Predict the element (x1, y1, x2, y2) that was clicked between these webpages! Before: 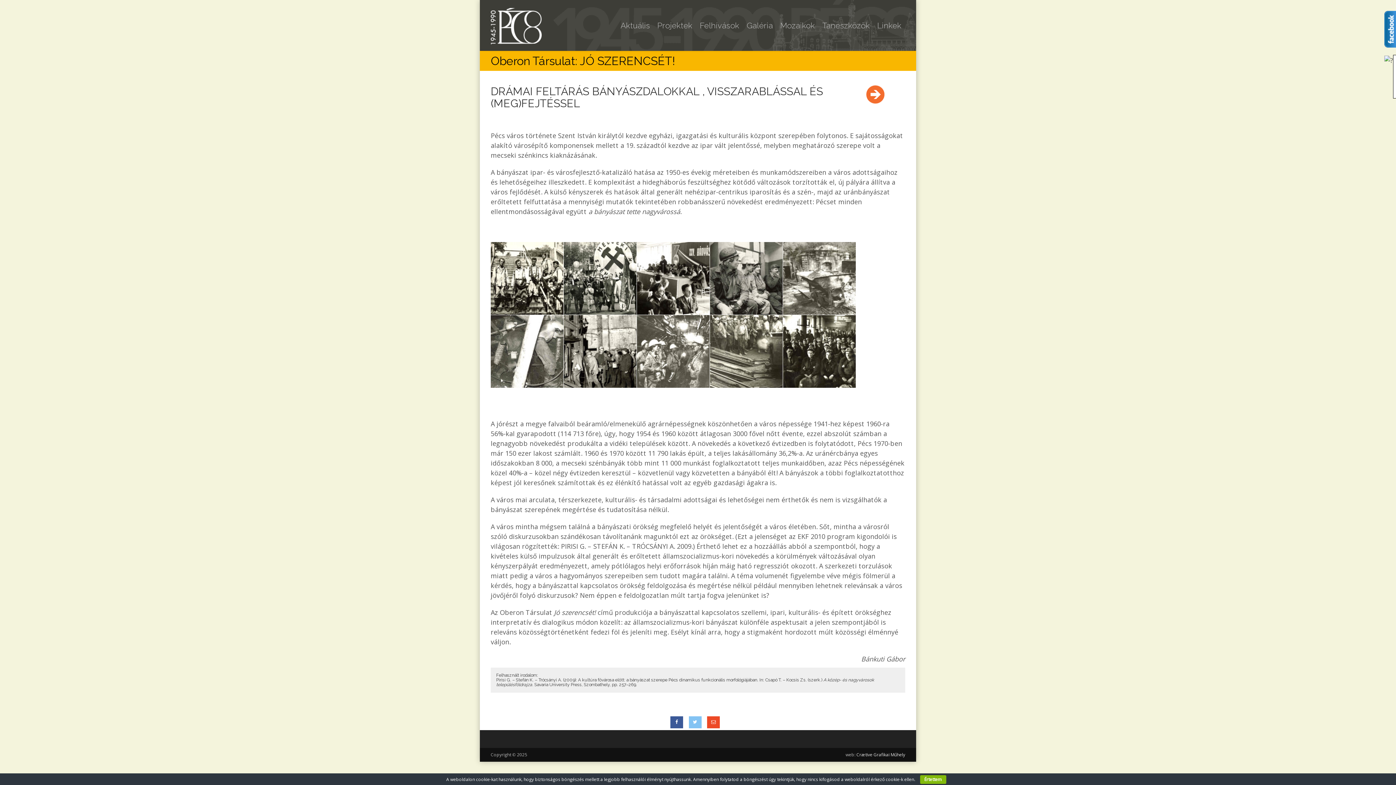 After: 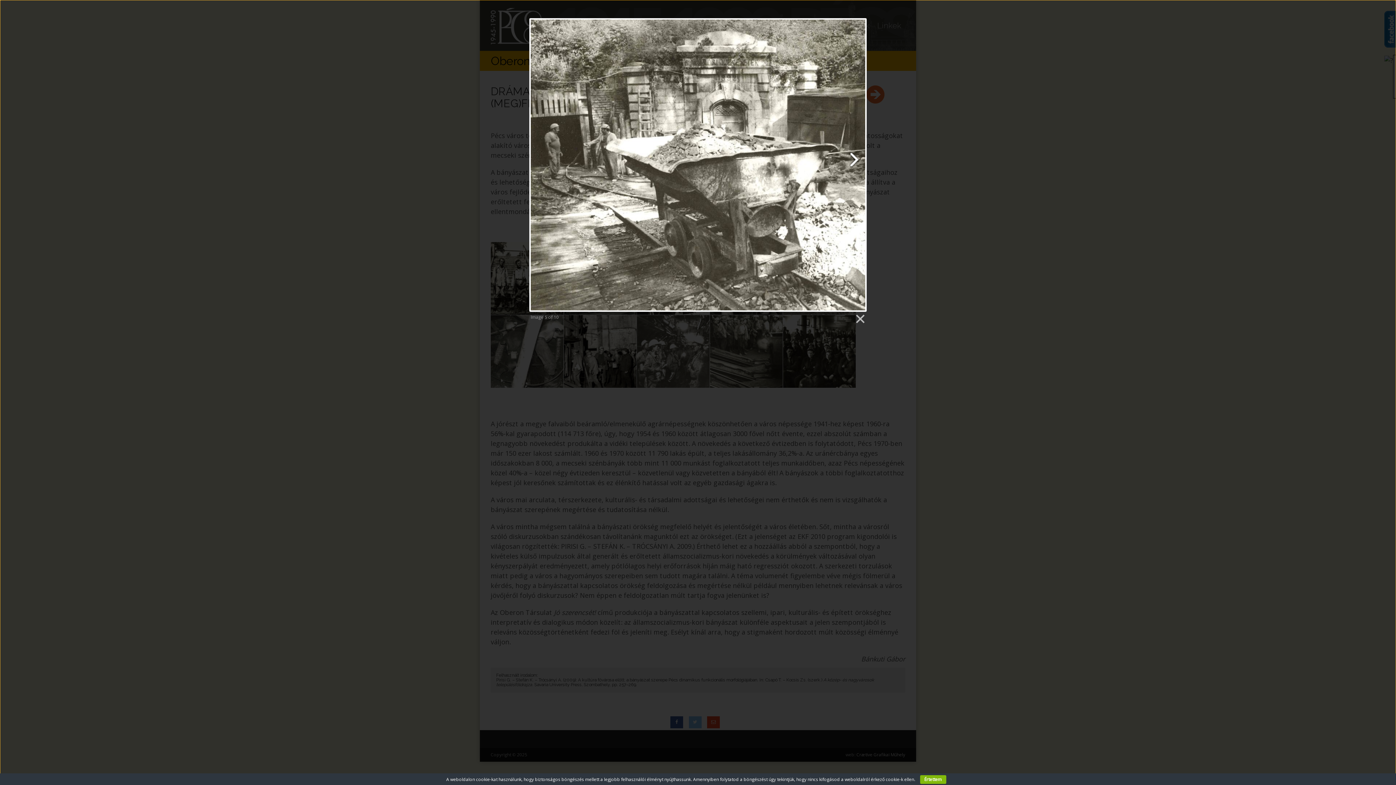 Action: bbox: (783, 242, 856, 314)